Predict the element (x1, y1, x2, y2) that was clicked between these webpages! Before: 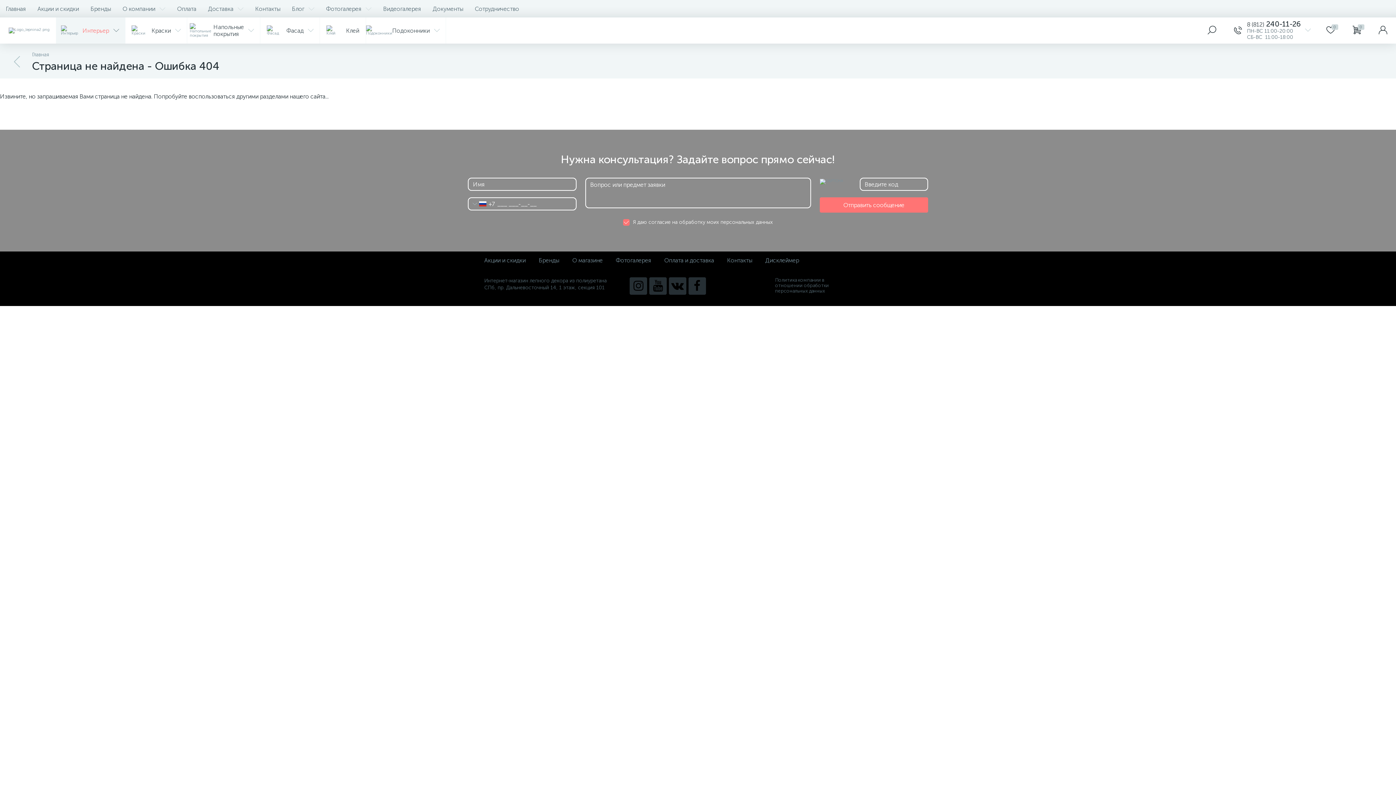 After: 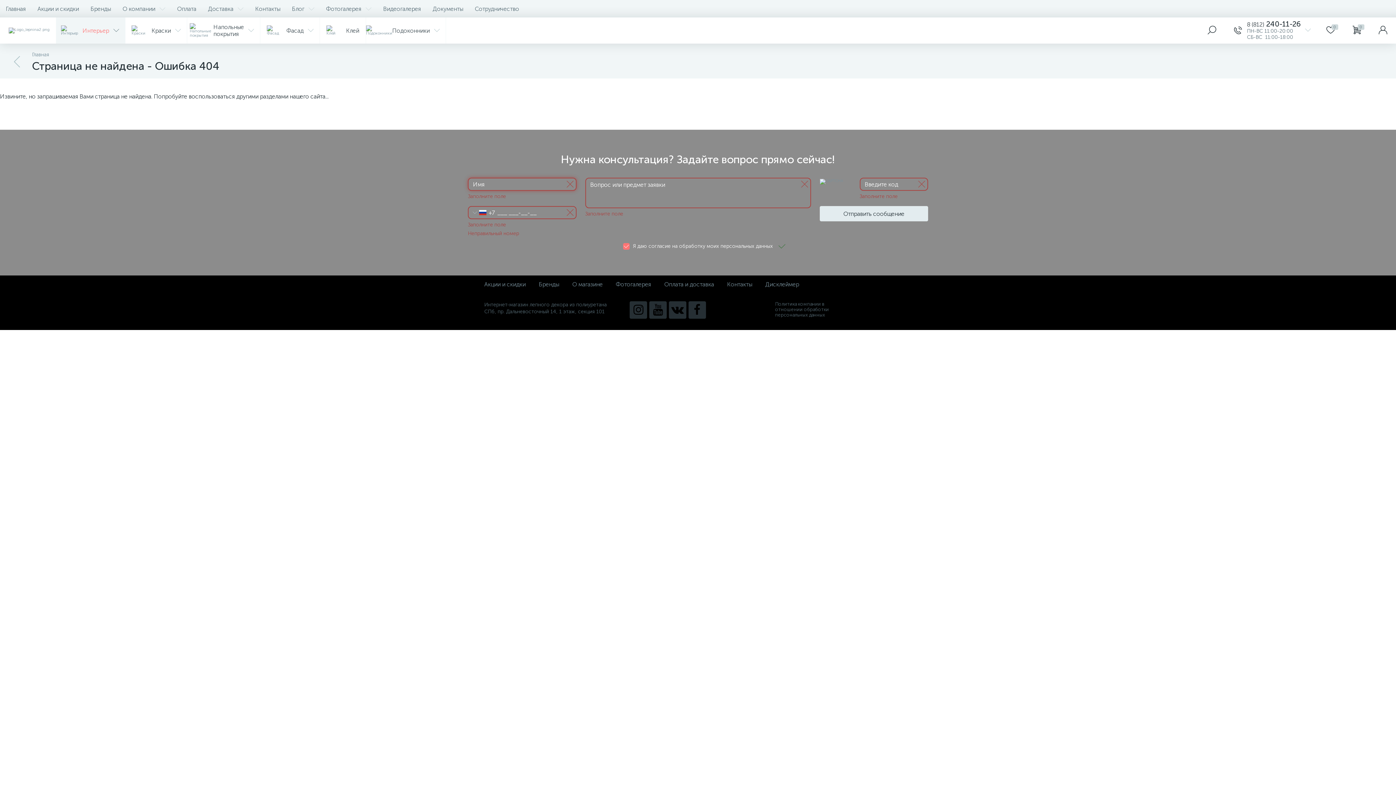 Action: label: Отправить сообщение bbox: (819, 197, 928, 212)